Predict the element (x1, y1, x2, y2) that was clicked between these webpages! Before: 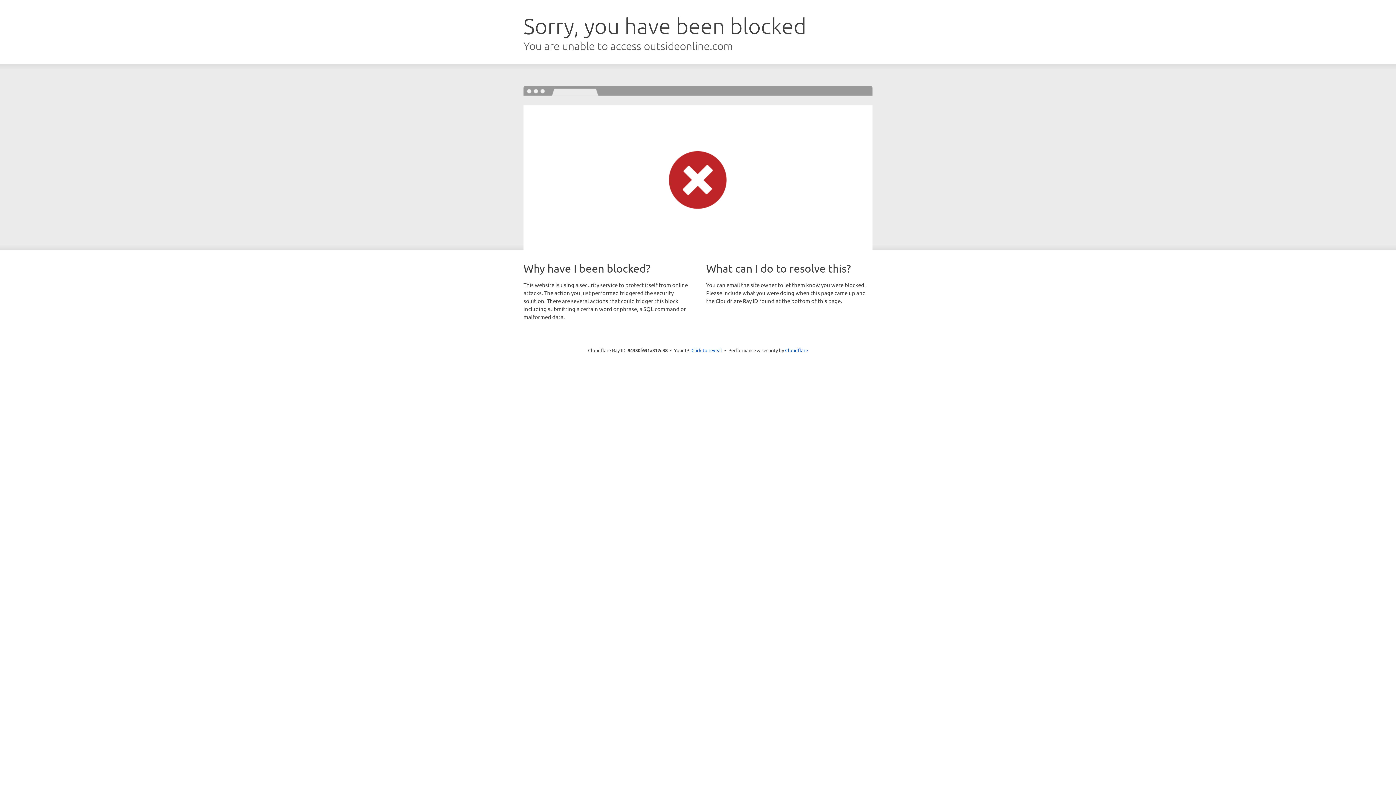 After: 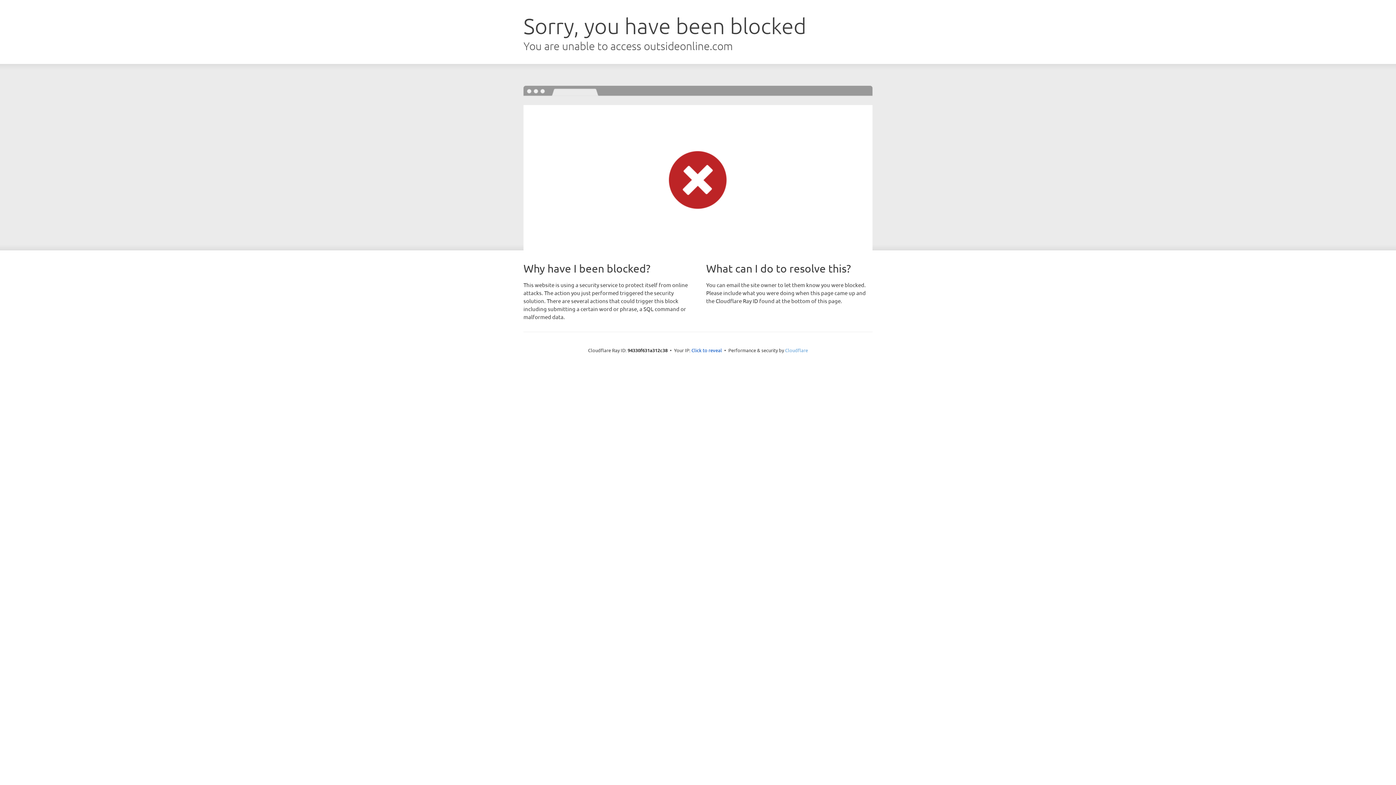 Action: bbox: (785, 347, 808, 353) label: Cloudflare